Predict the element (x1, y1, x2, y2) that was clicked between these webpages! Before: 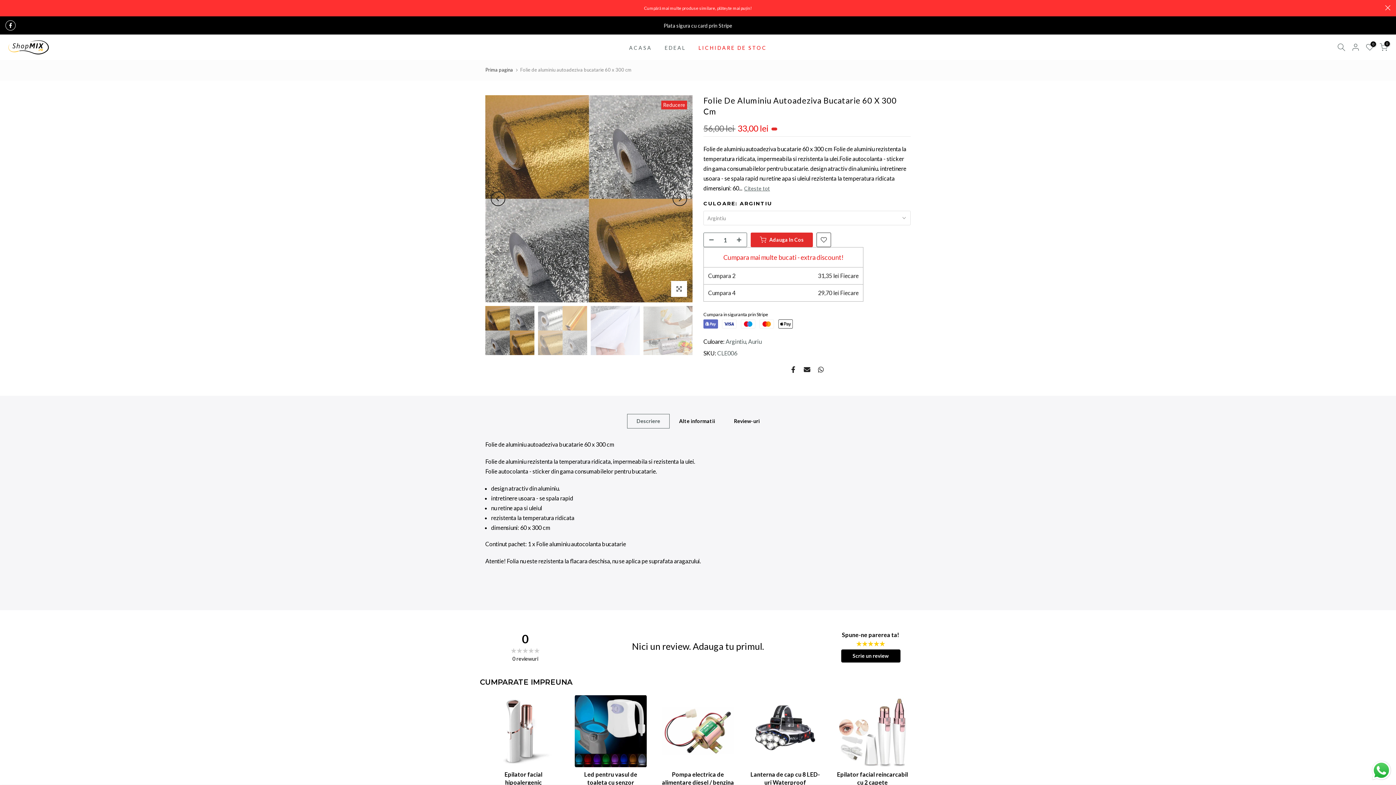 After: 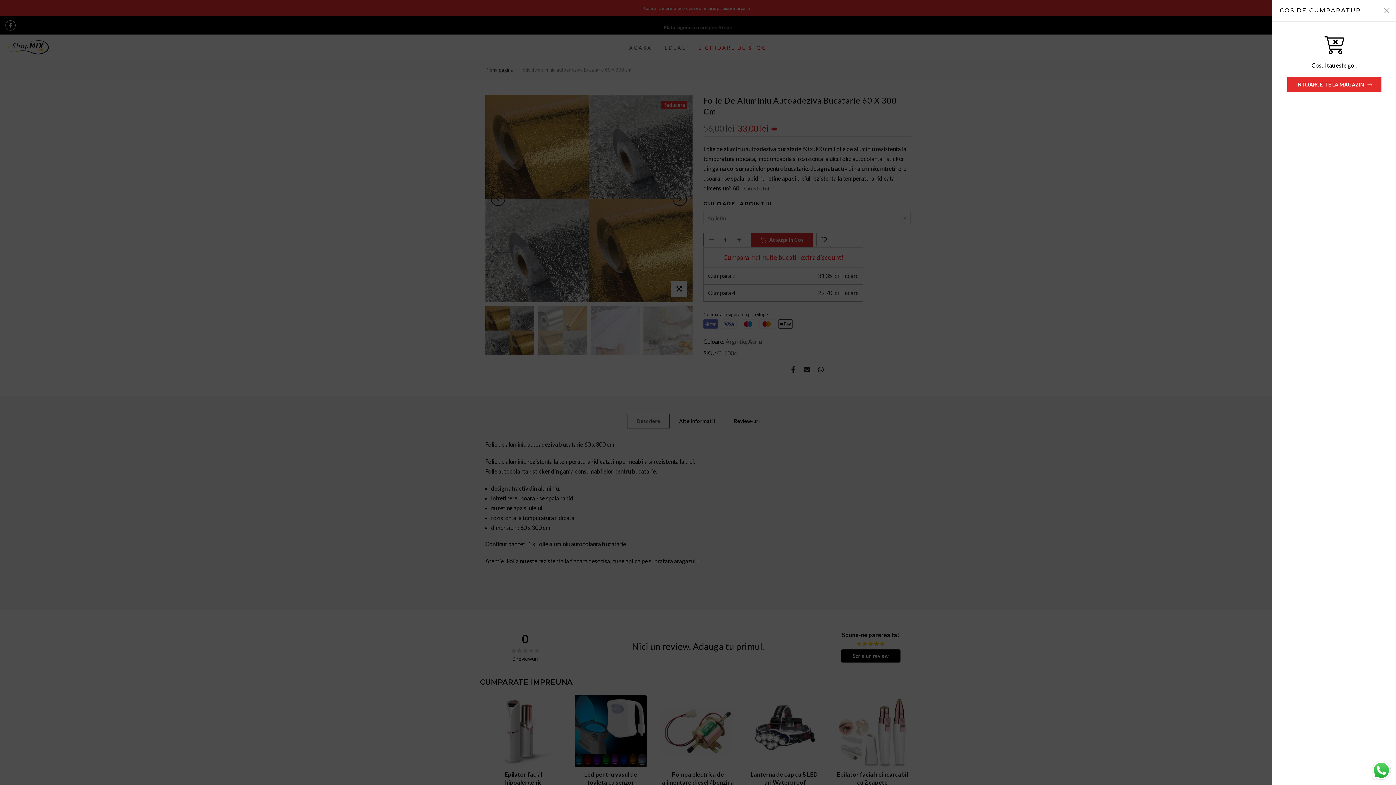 Action: bbox: (1380, 43, 1388, 51) label: 0